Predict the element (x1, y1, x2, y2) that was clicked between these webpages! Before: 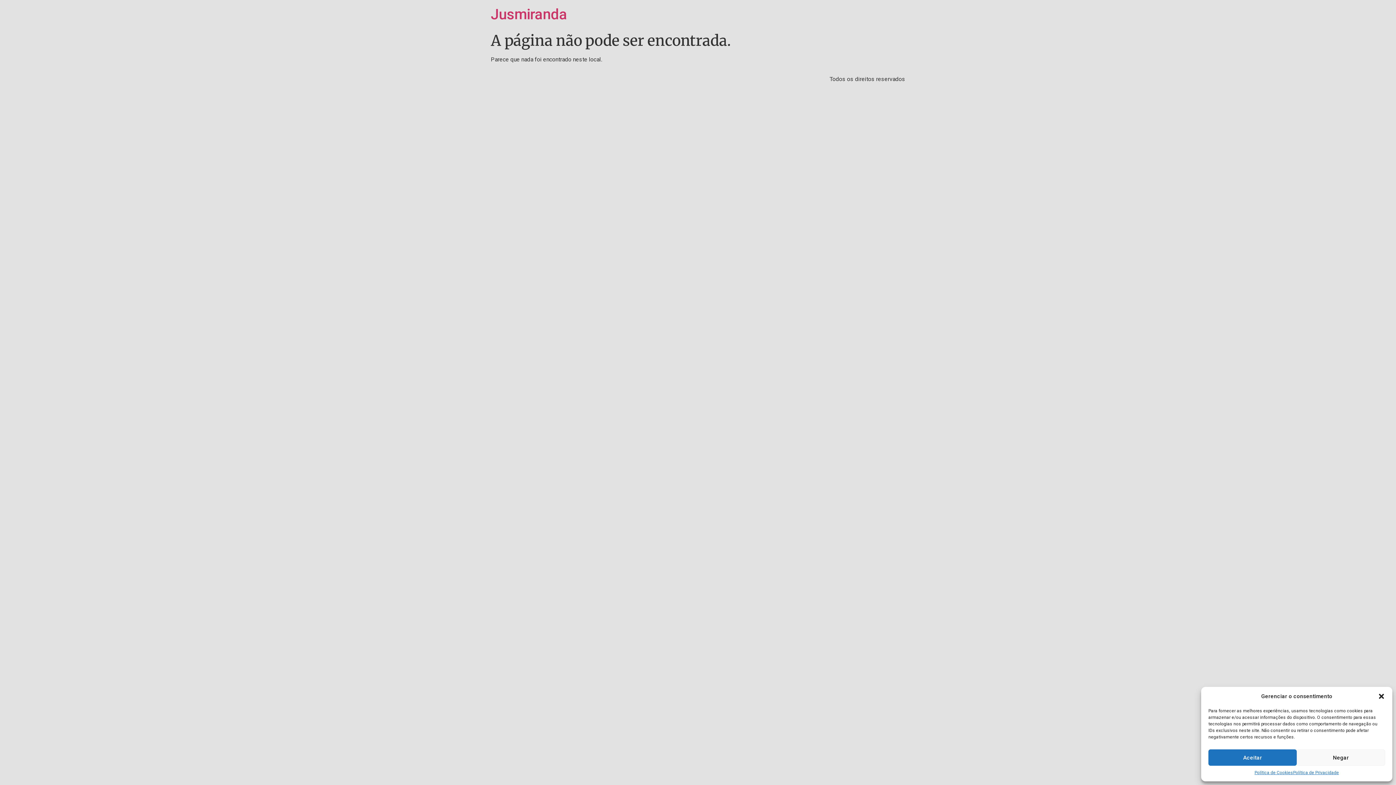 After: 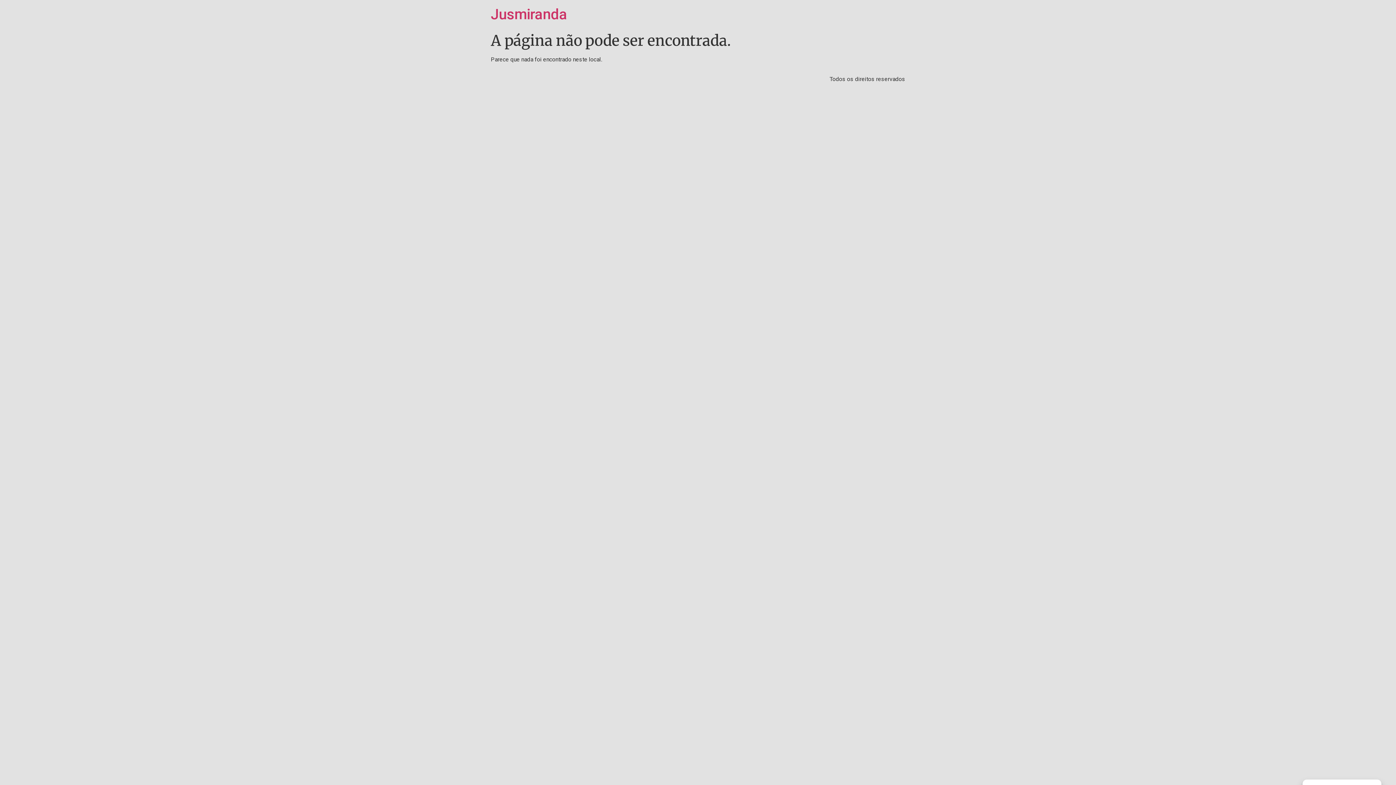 Action: label: Negar bbox: (1297, 749, 1385, 766)